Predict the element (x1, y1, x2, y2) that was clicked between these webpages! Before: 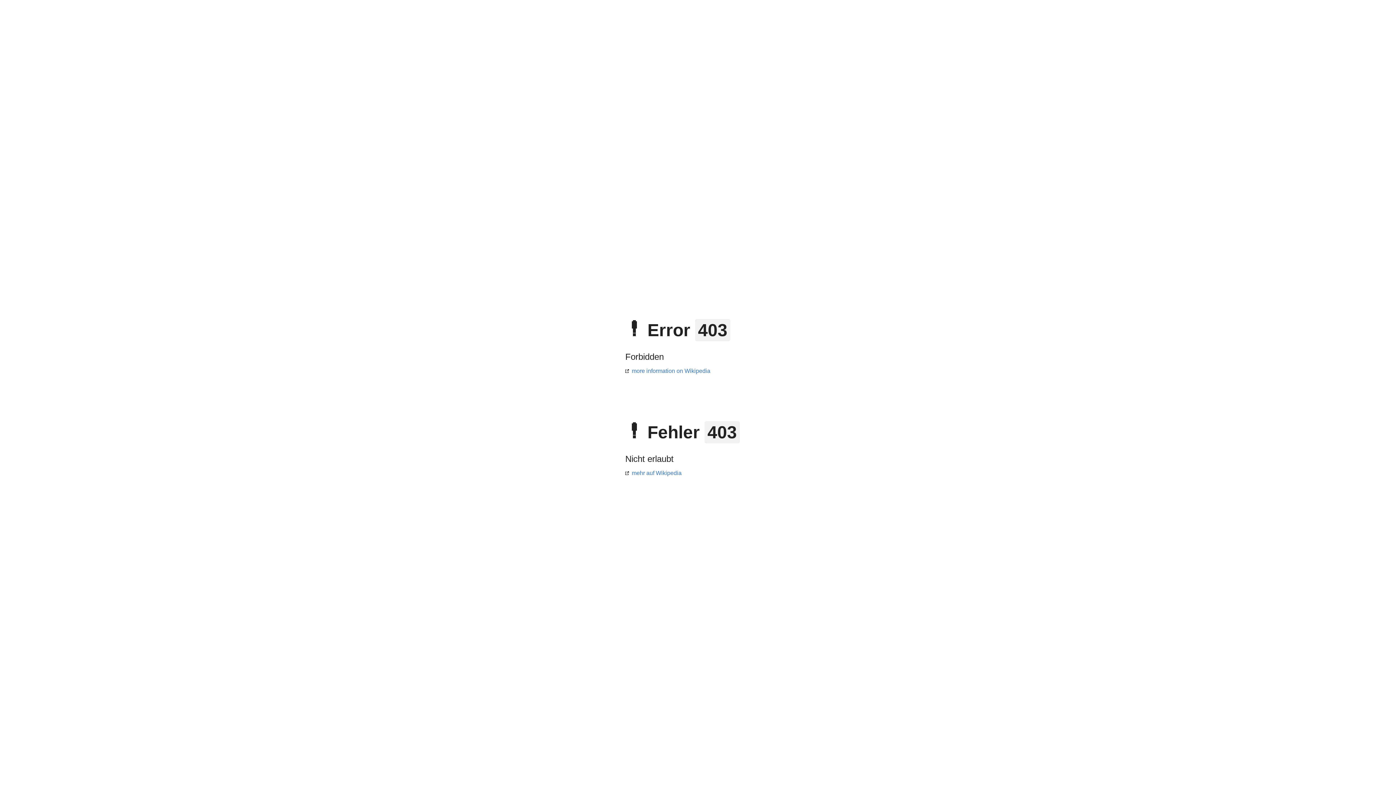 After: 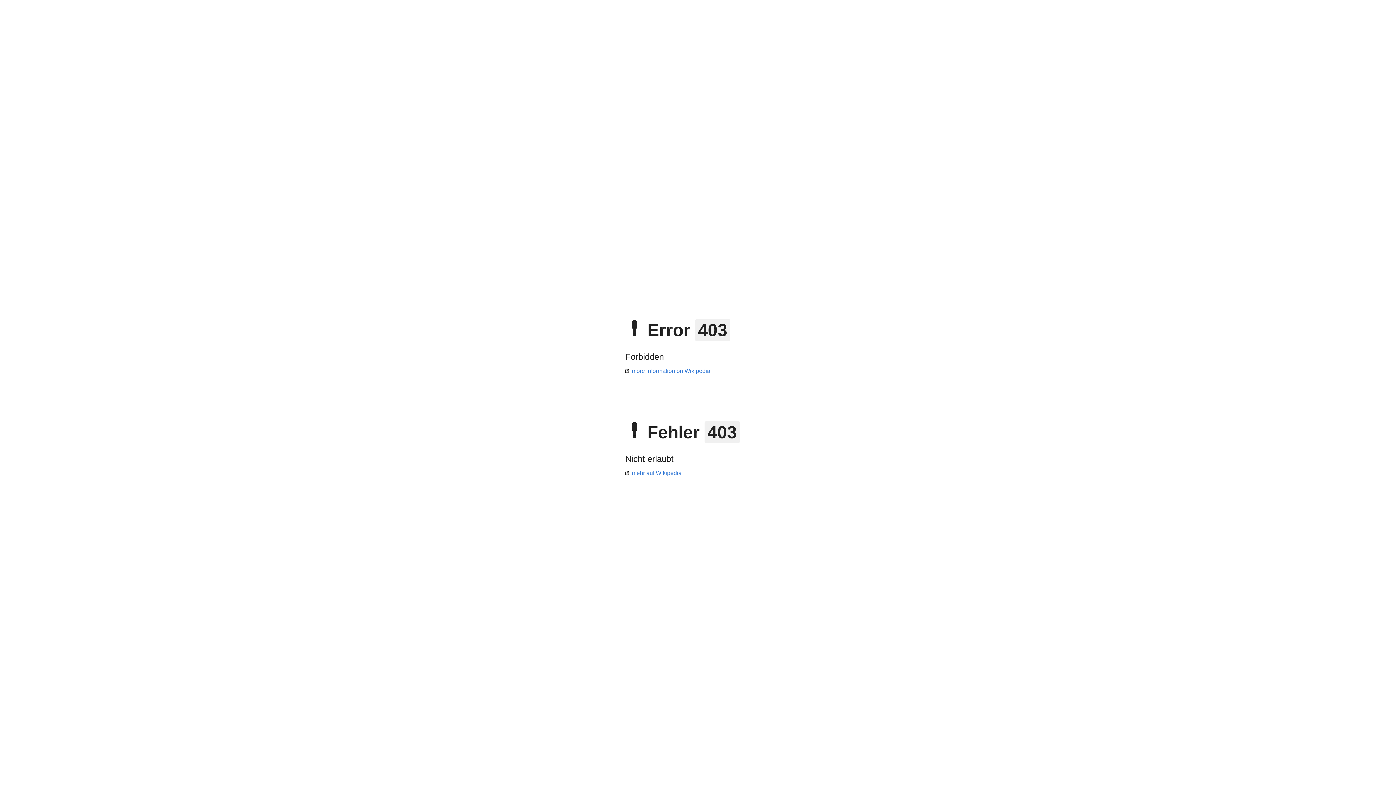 Action: label: more information on Wikipedia bbox: (625, 368, 710, 374)